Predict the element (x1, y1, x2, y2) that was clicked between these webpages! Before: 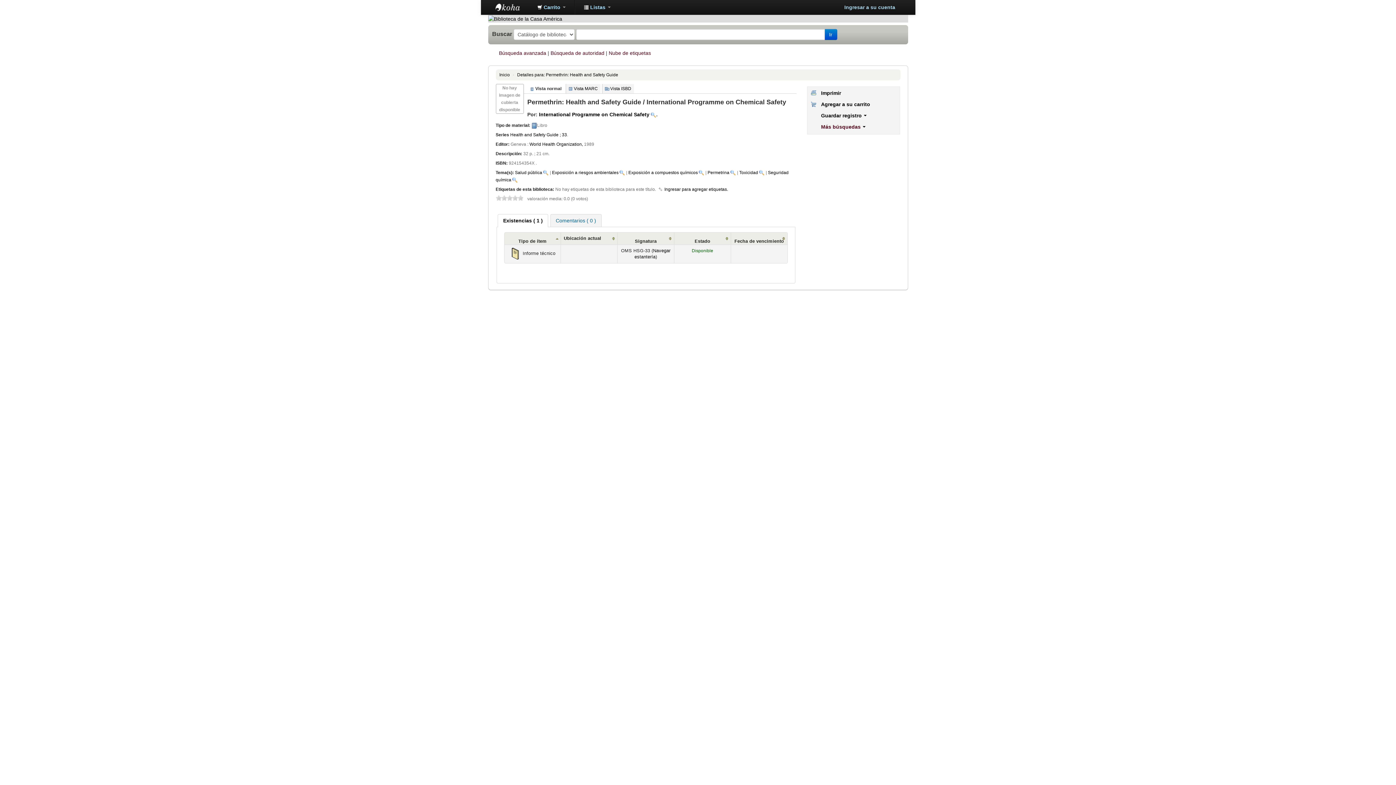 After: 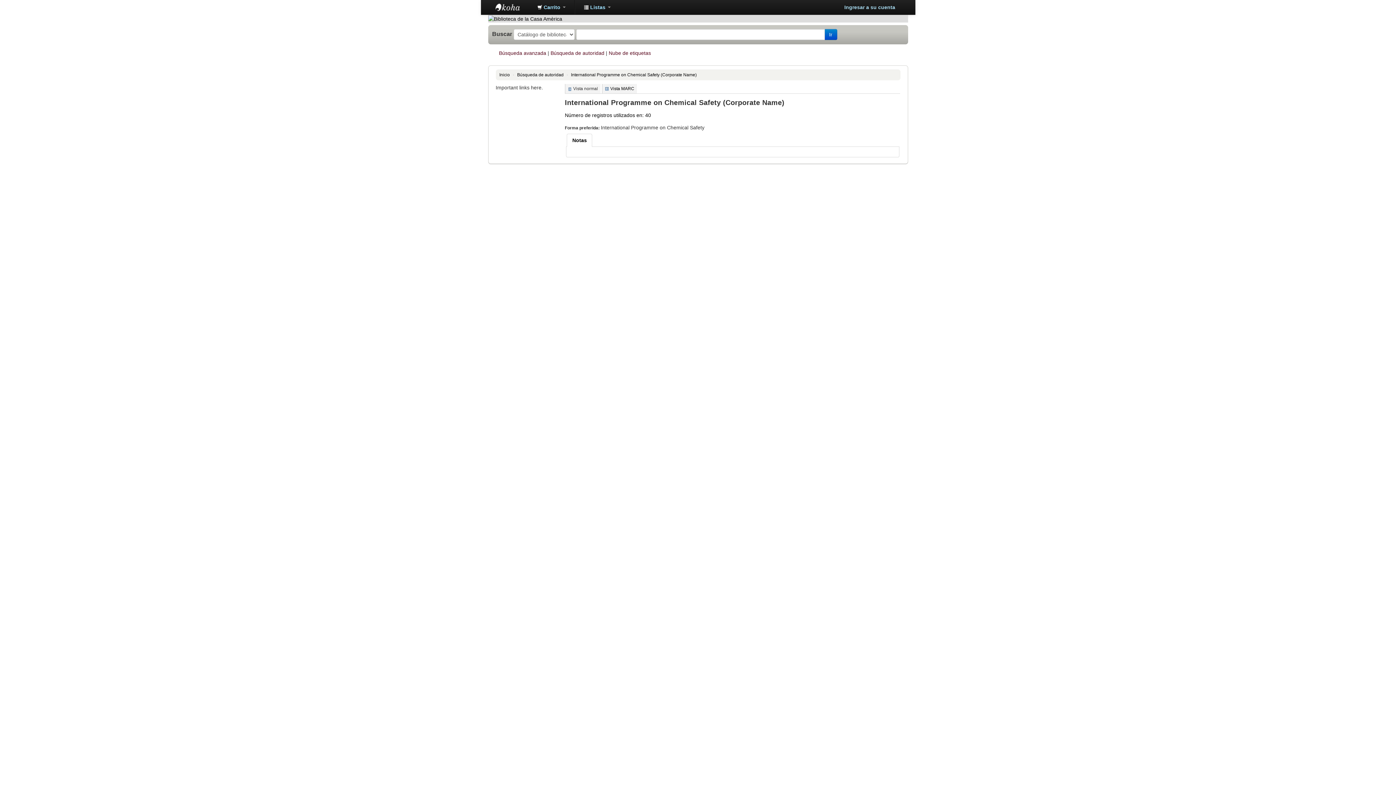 Action: bbox: (649, 111, 656, 117)